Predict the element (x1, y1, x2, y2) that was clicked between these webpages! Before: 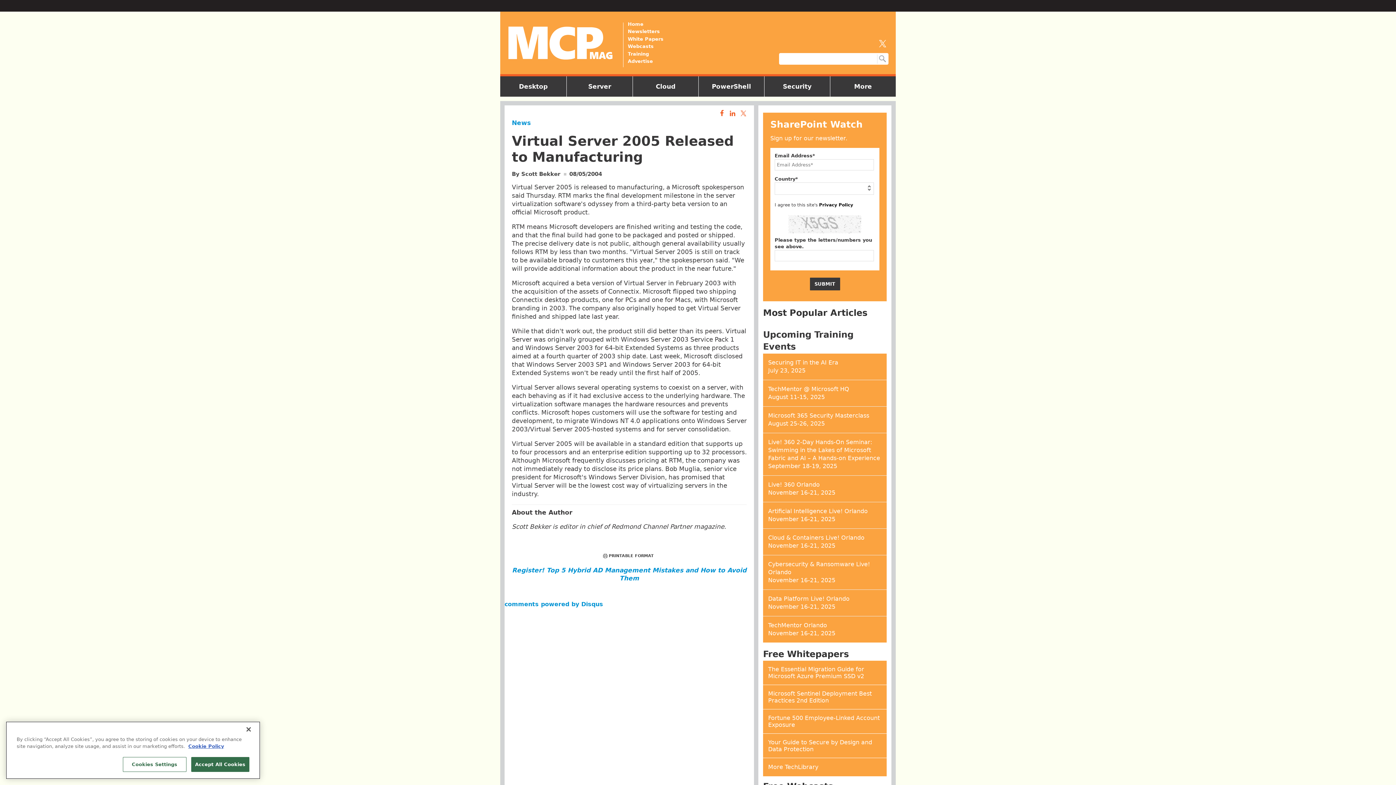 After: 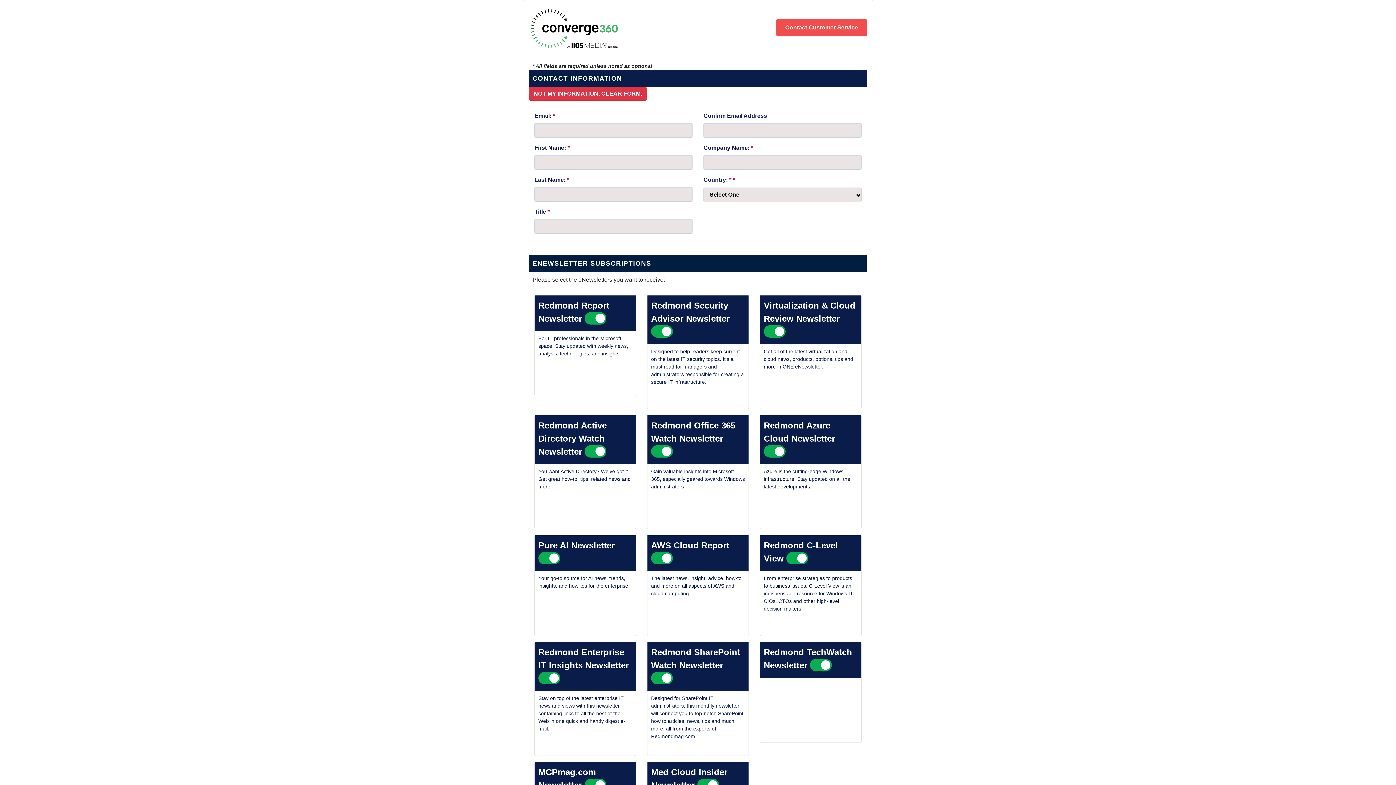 Action: label: Newsletters bbox: (628, 29, 663, 34)